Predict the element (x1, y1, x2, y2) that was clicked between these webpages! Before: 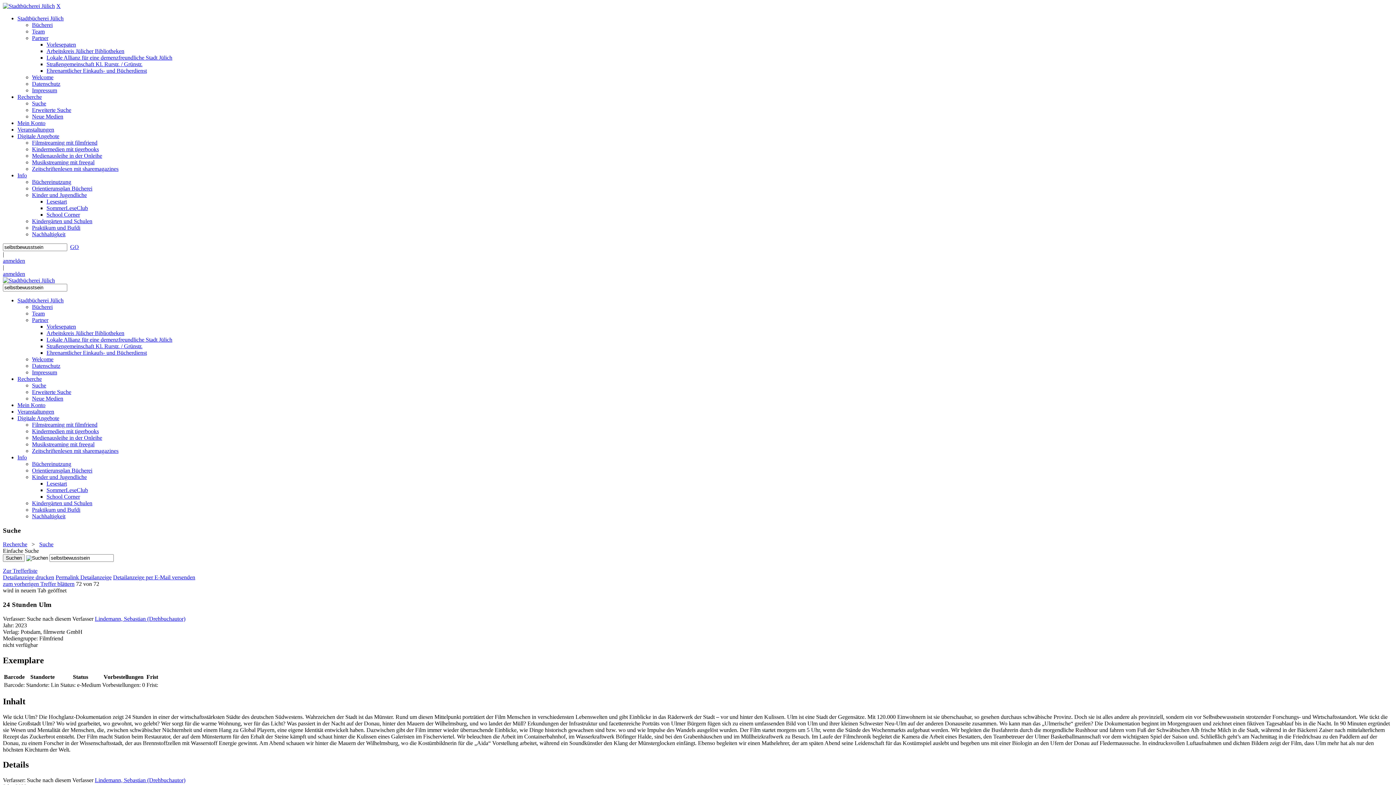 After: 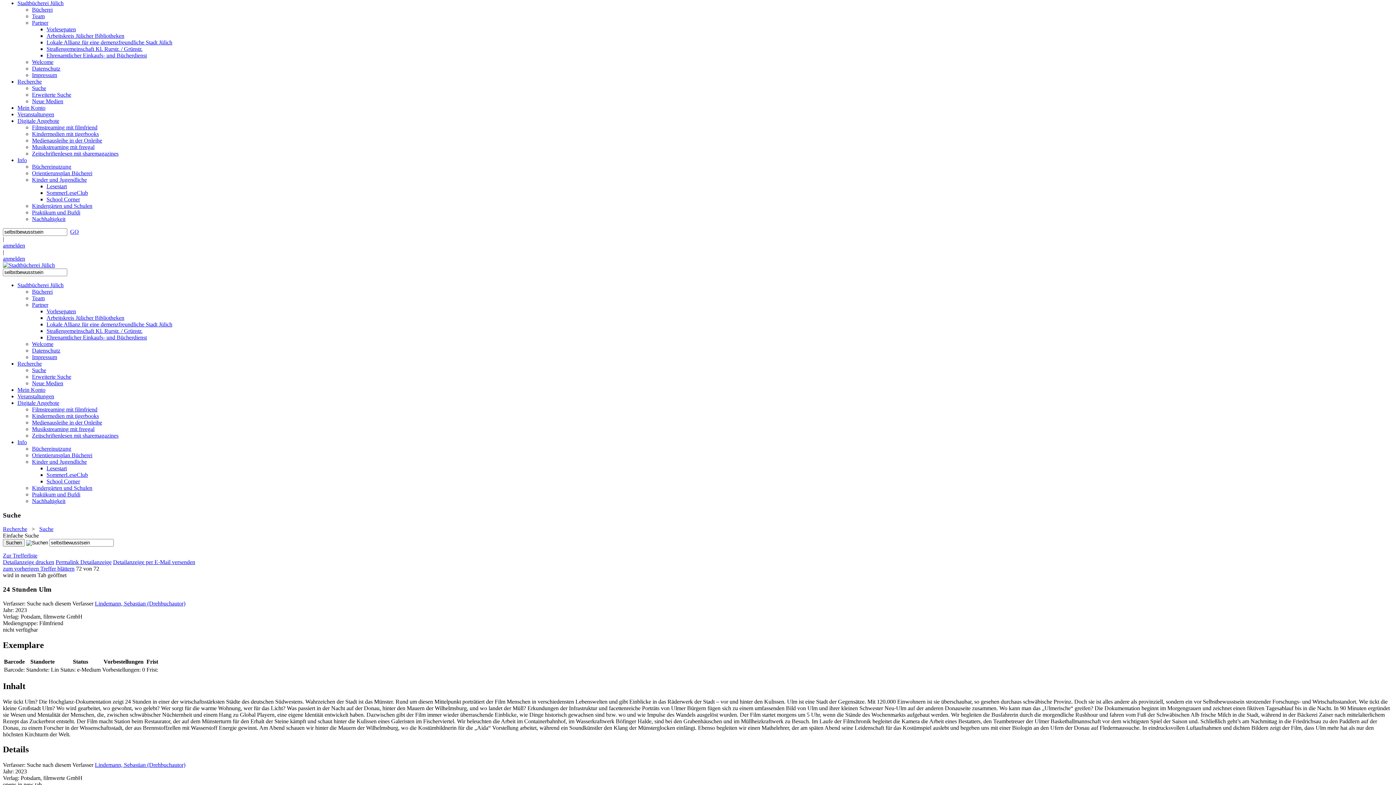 Action: label: X bbox: (56, 2, 60, 9)